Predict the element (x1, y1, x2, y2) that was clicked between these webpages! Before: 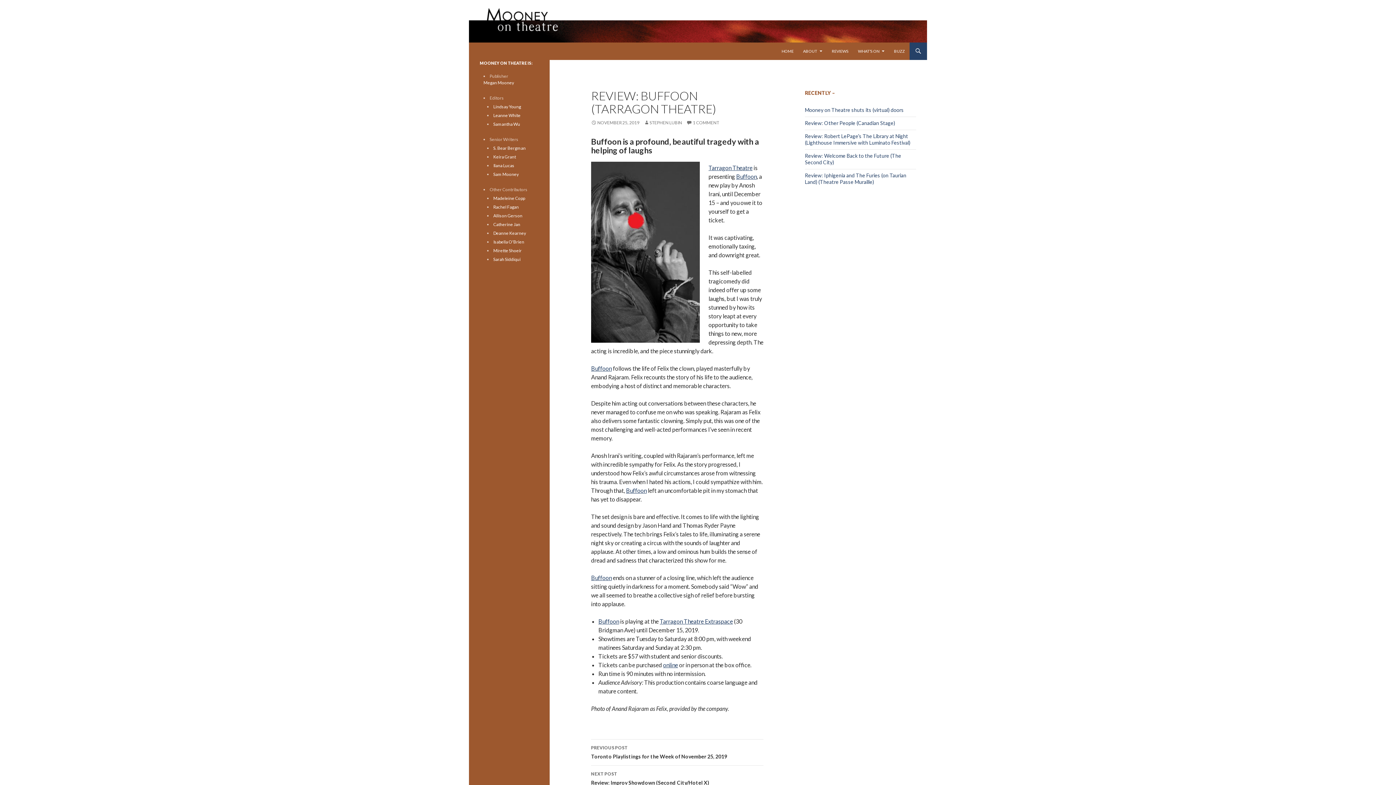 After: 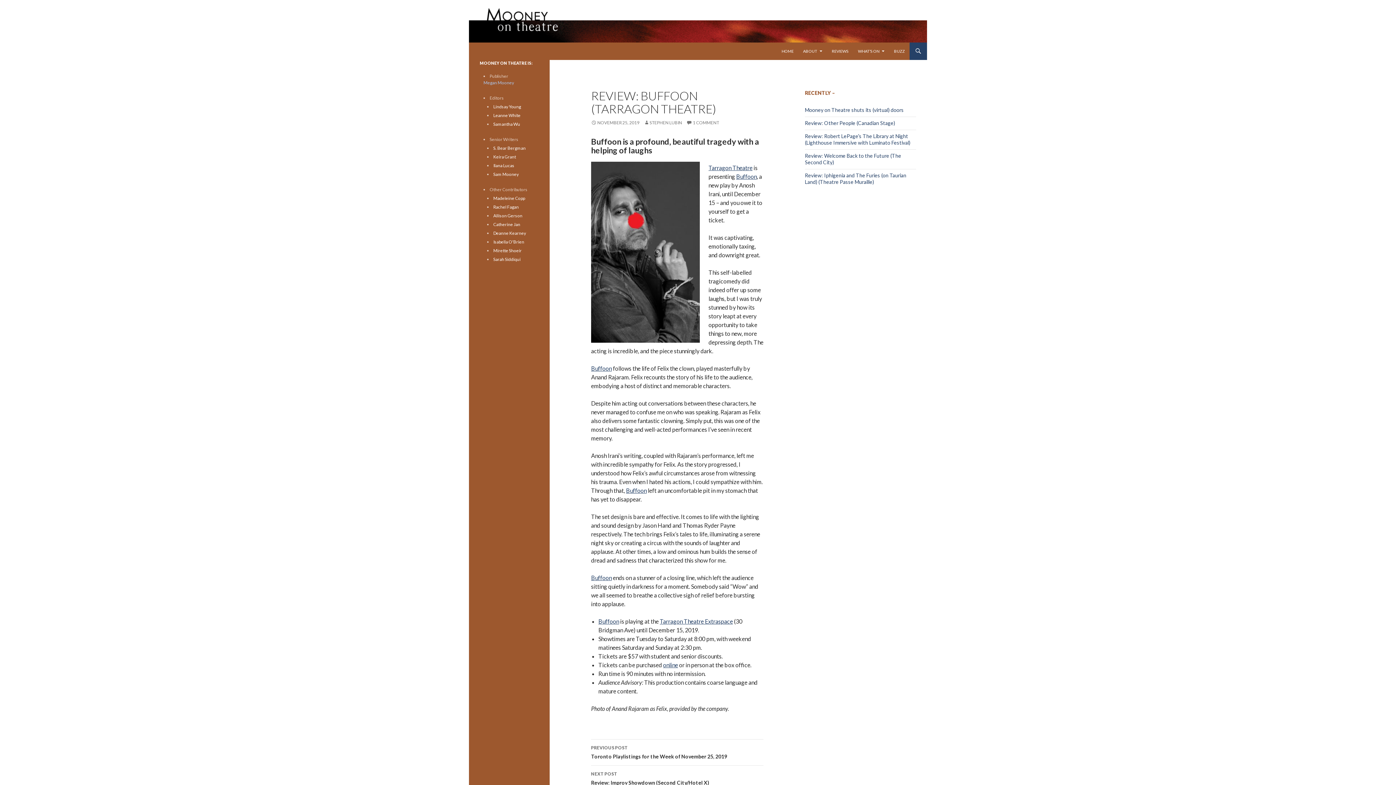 Action: bbox: (483, 80, 514, 85) label: Megan Mooney